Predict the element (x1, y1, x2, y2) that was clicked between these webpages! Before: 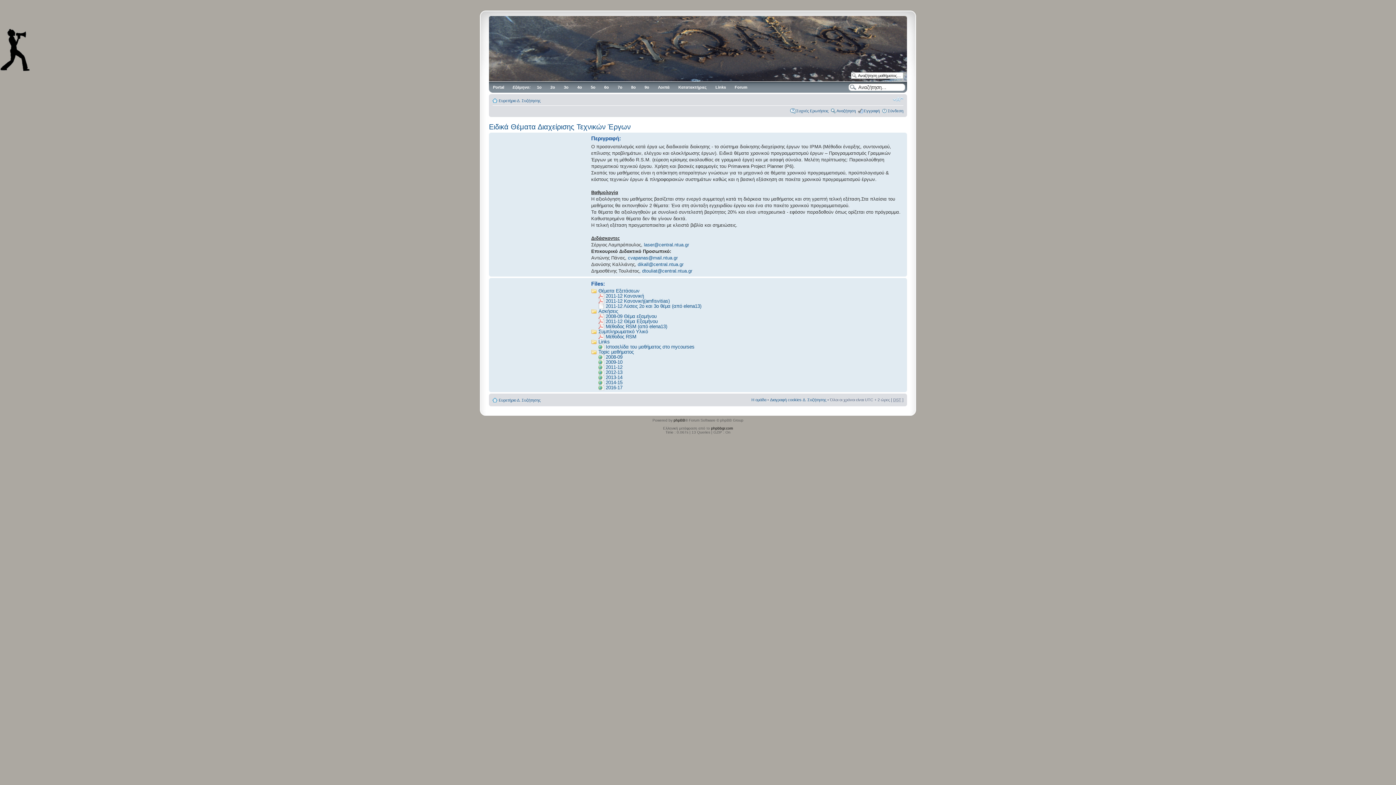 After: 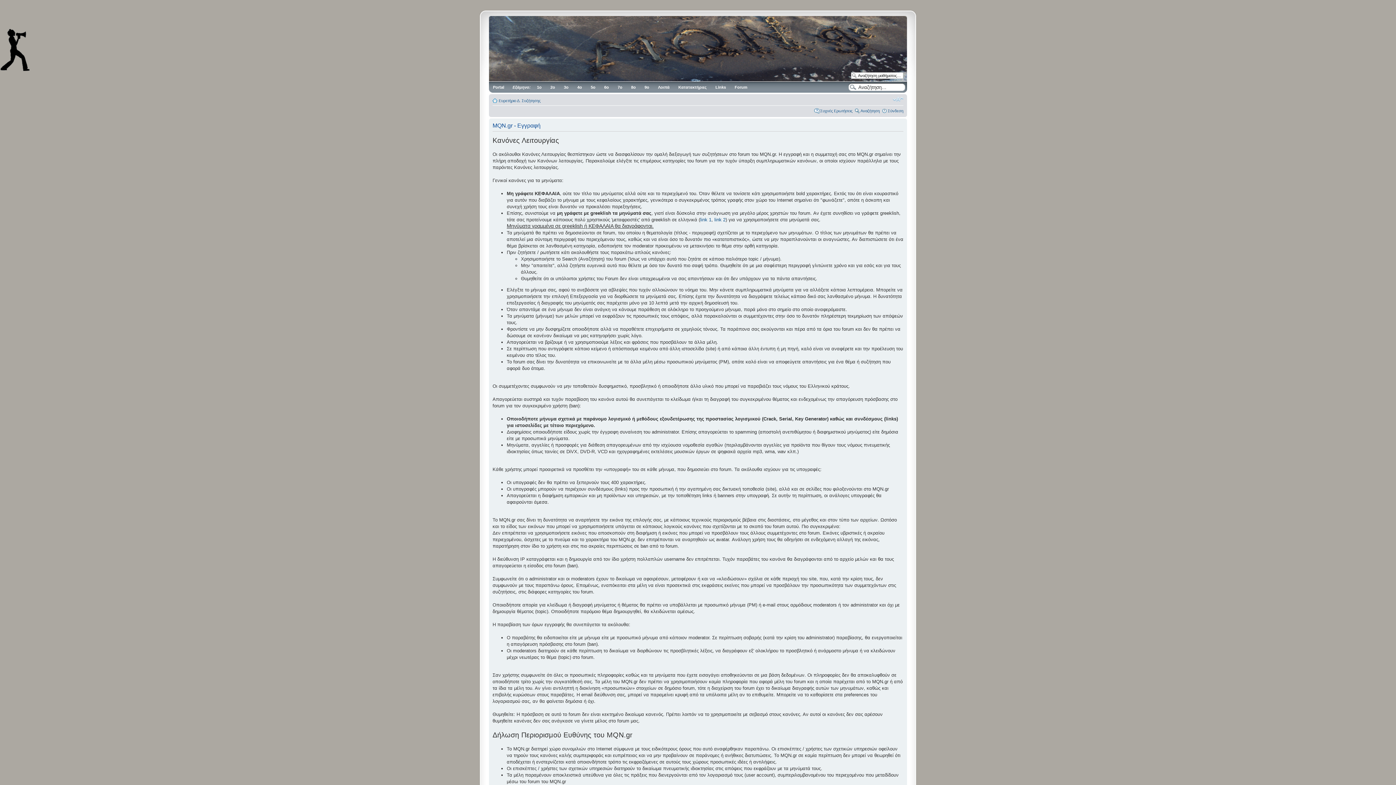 Action: label: Εγγραφή bbox: (864, 108, 880, 113)